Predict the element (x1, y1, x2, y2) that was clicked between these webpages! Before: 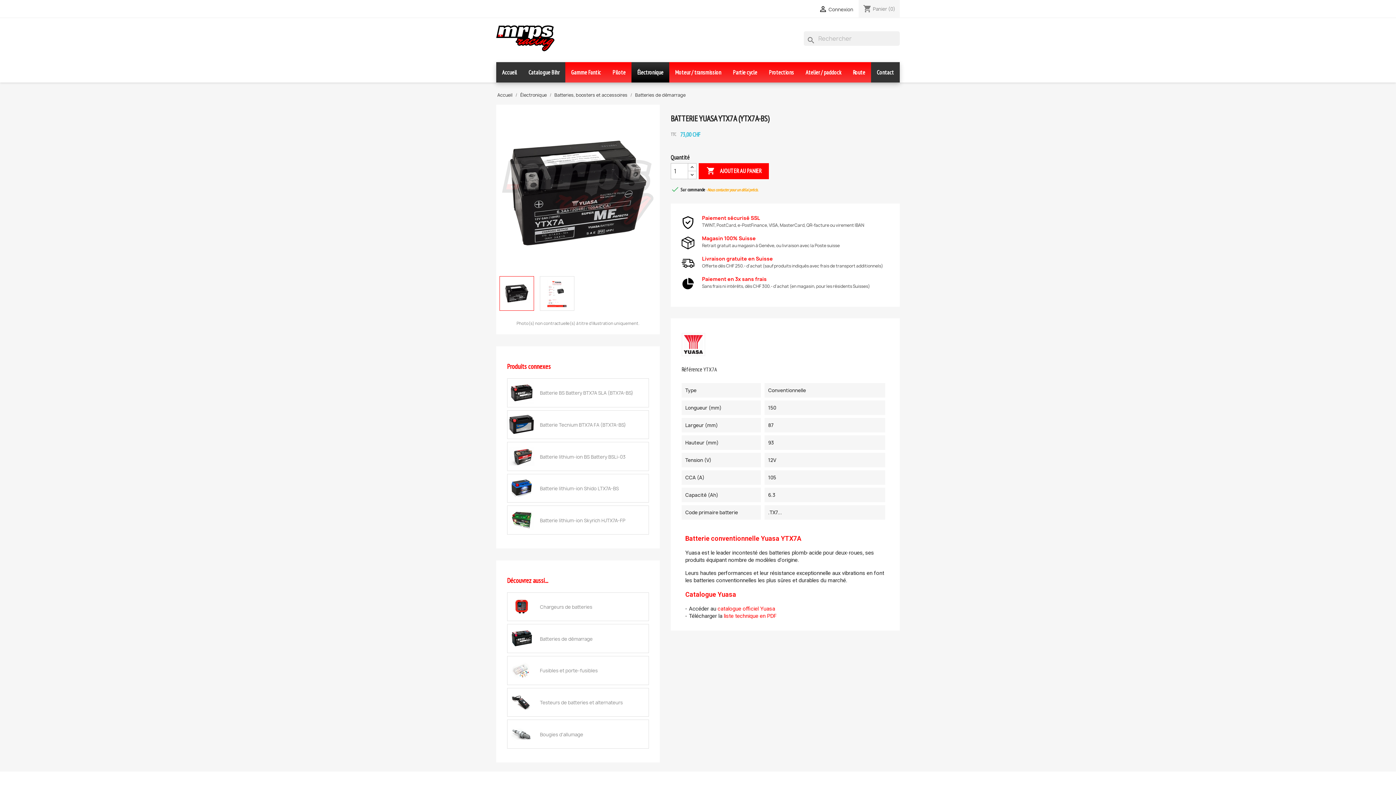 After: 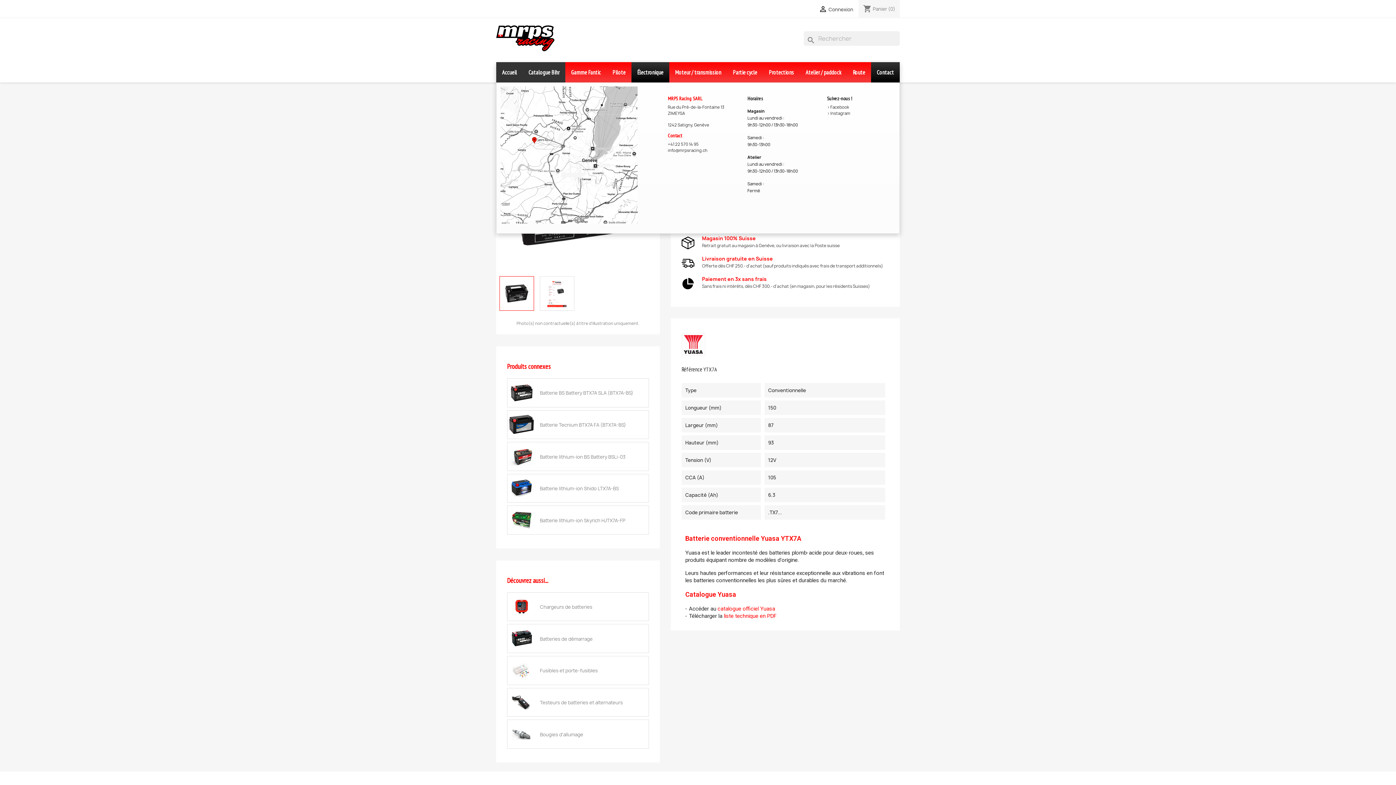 Action: label: Contact bbox: (871, 62, 900, 82)